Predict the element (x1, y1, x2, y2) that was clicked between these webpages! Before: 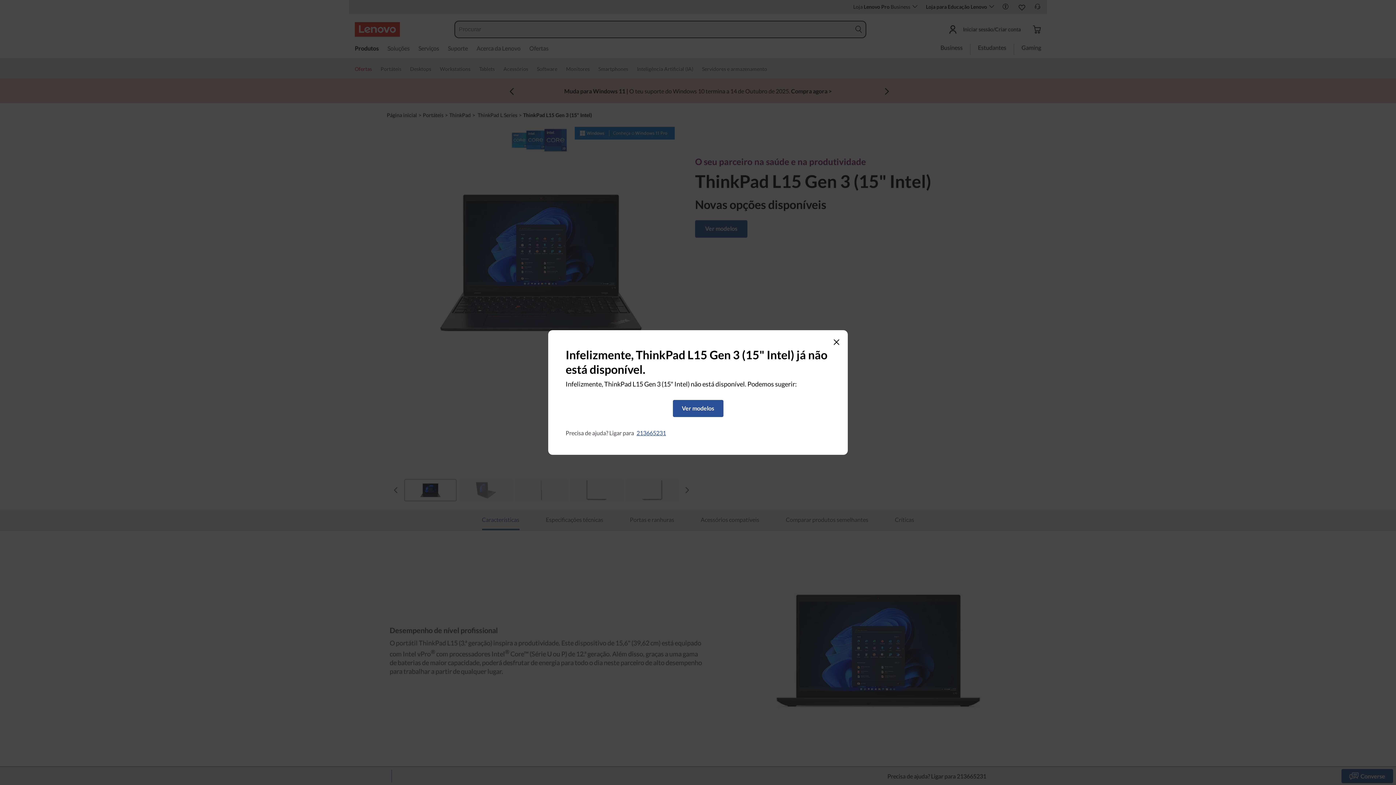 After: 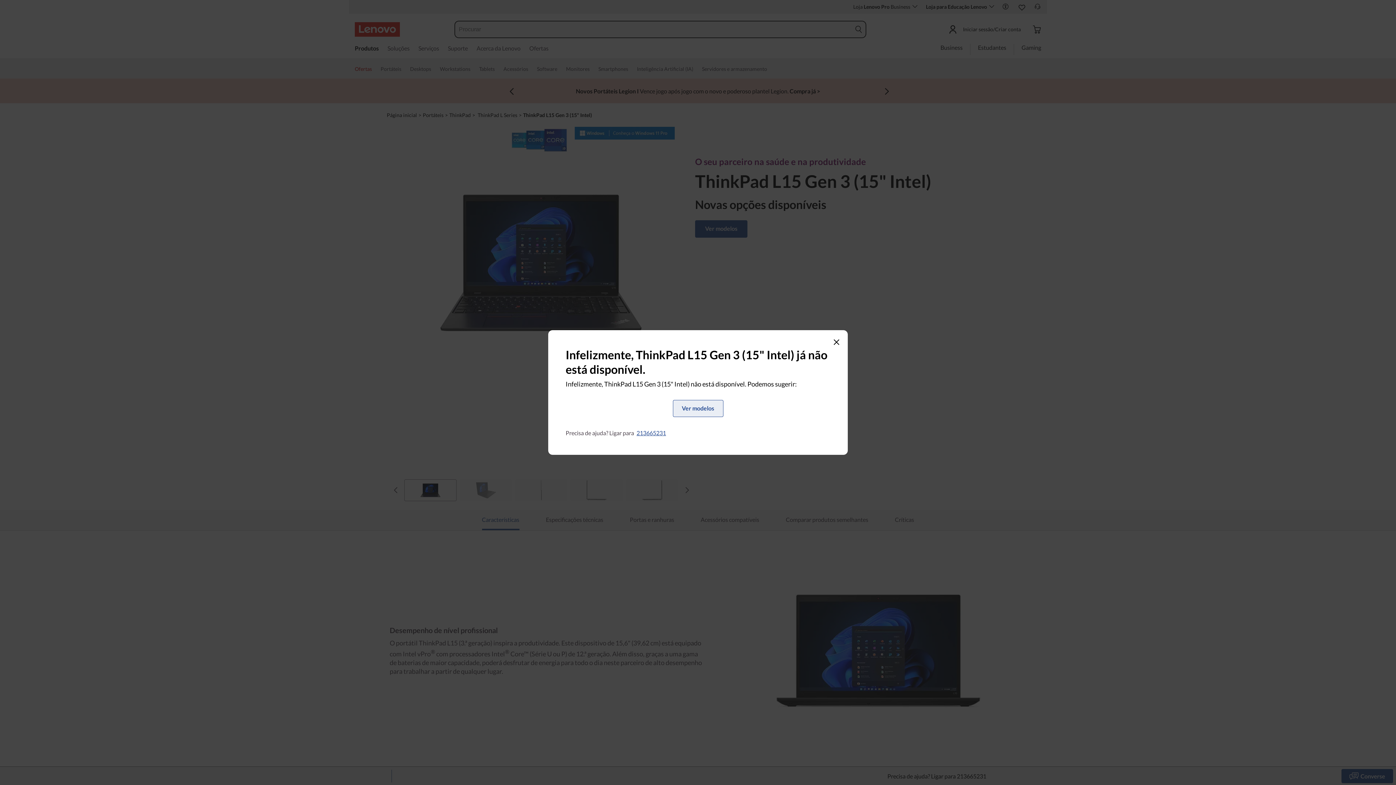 Action: label: <span>Ver modelos</span> bbox: (672, 400, 723, 417)